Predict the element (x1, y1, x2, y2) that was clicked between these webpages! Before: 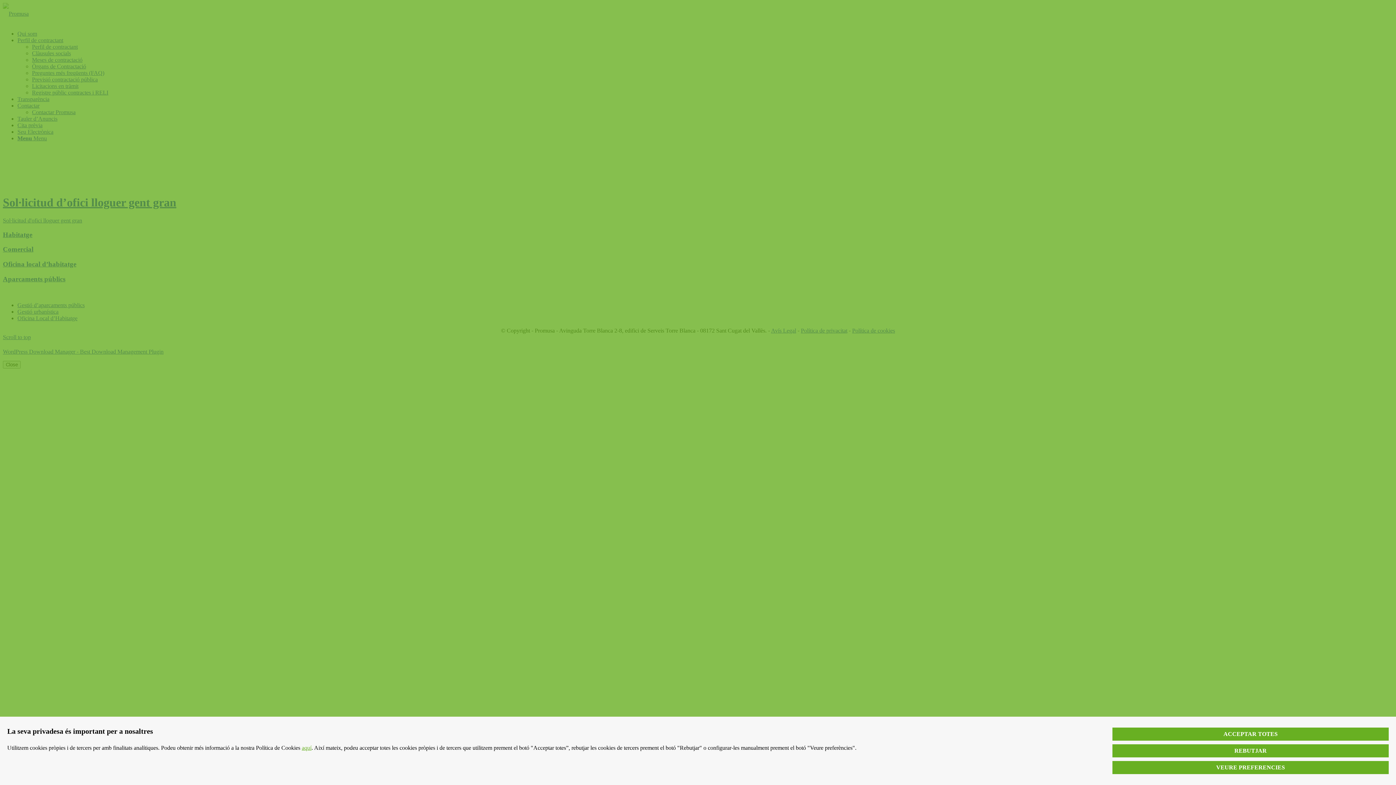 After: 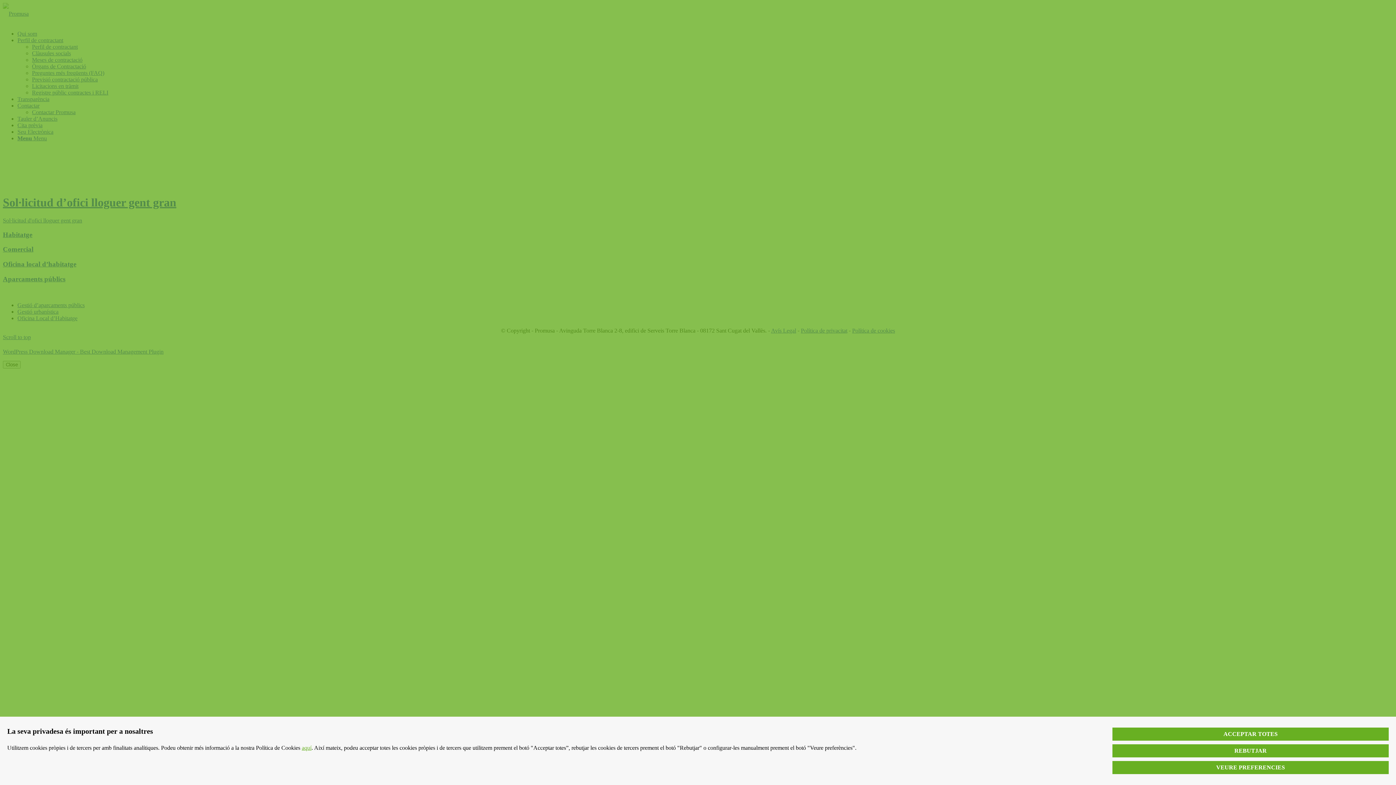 Action: label: aquí bbox: (301, 745, 311, 751)